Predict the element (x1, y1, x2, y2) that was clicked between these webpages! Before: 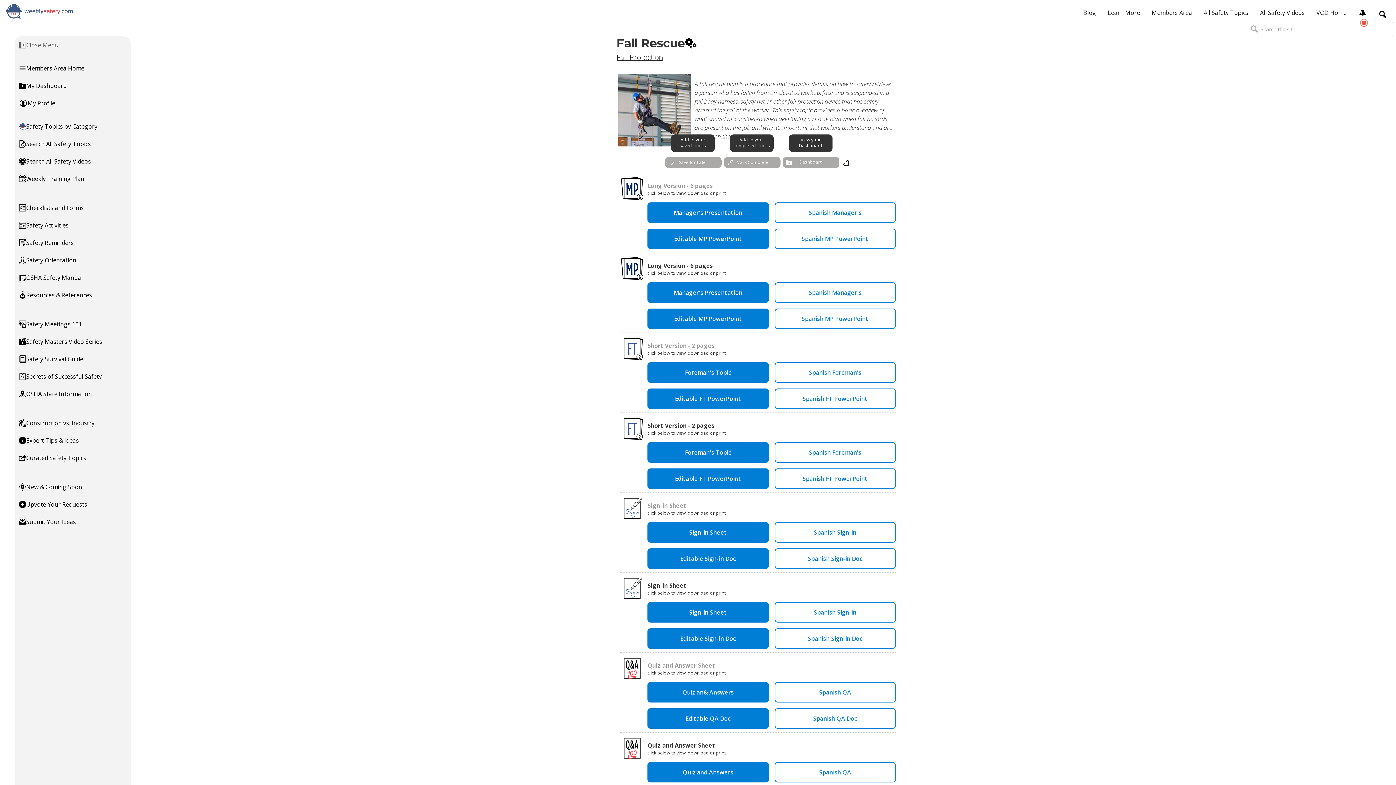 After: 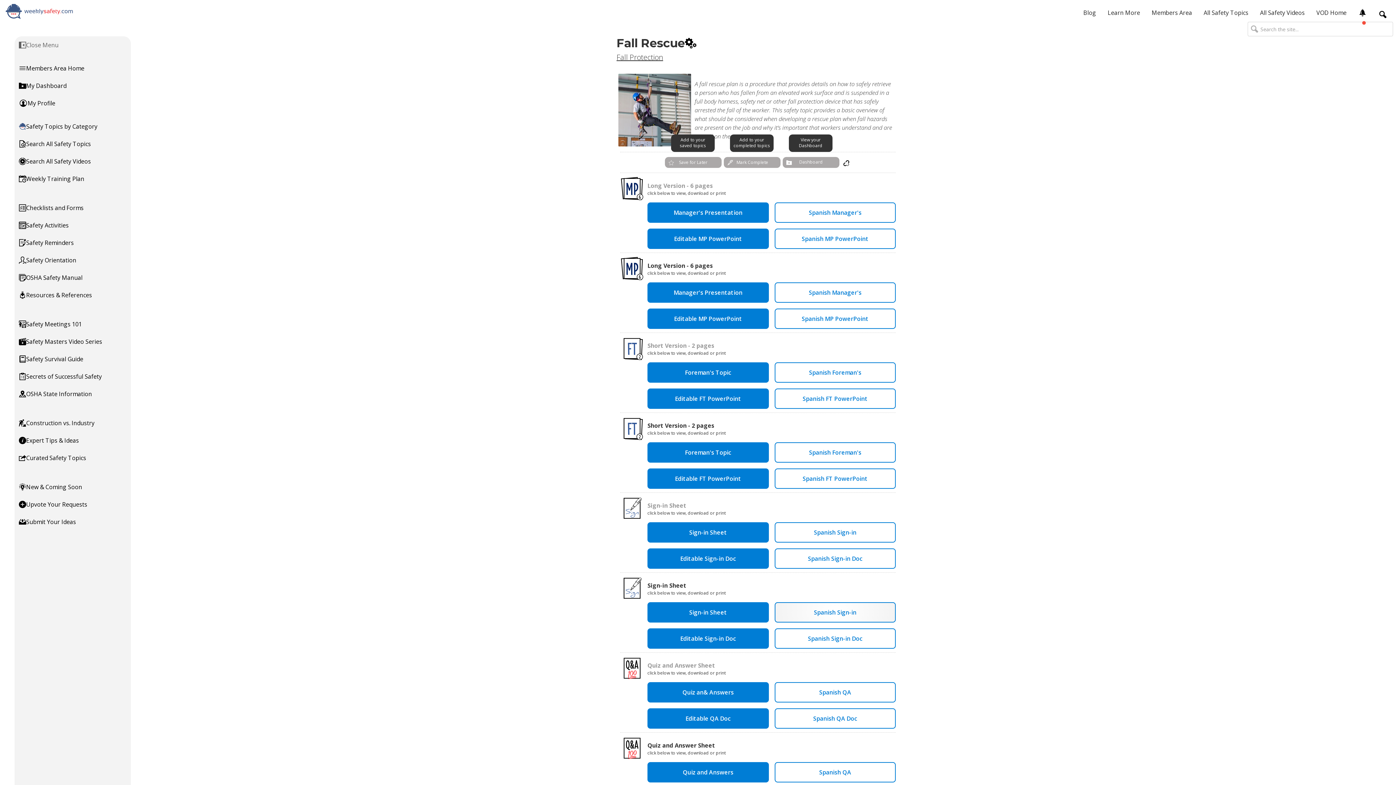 Action: label: Spanish Sign-in bbox: (774, 602, 896, 622)